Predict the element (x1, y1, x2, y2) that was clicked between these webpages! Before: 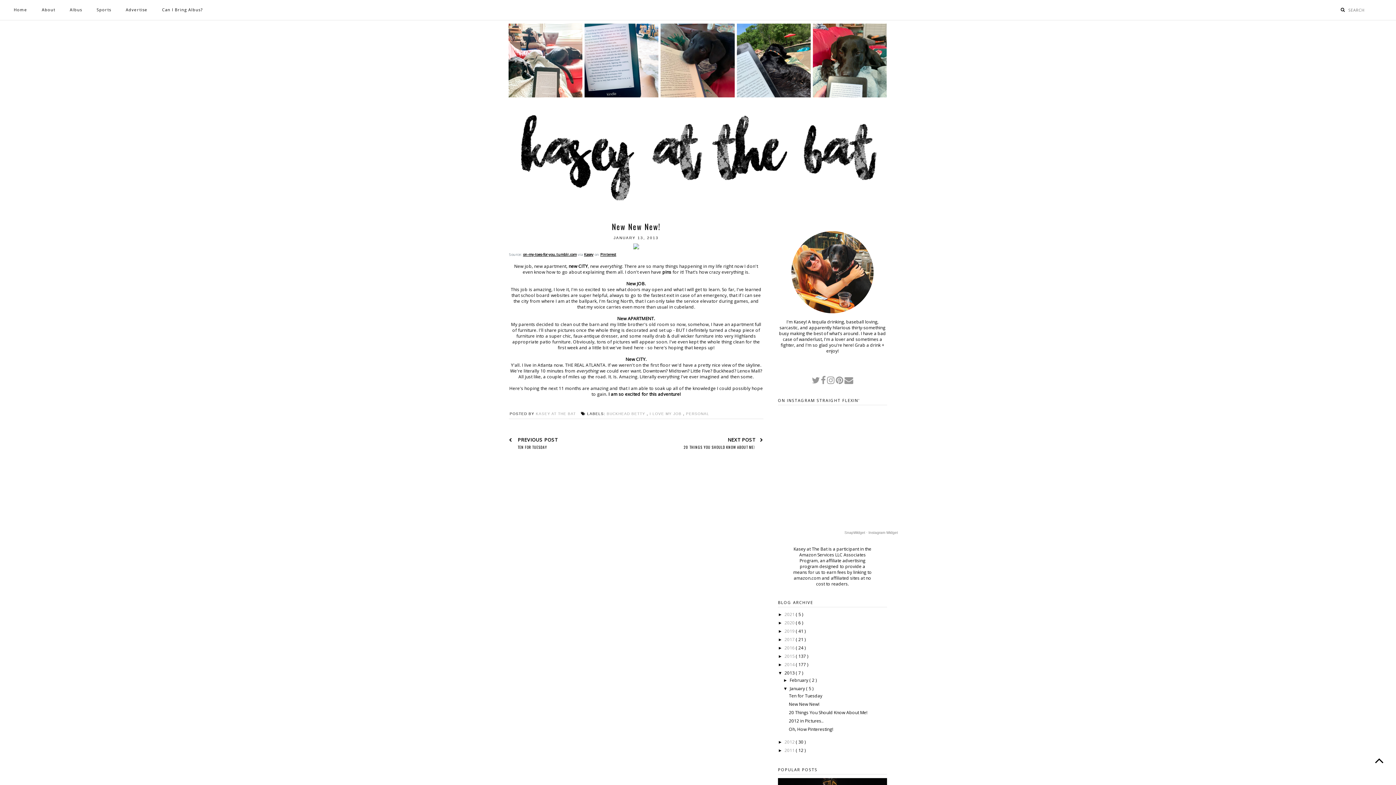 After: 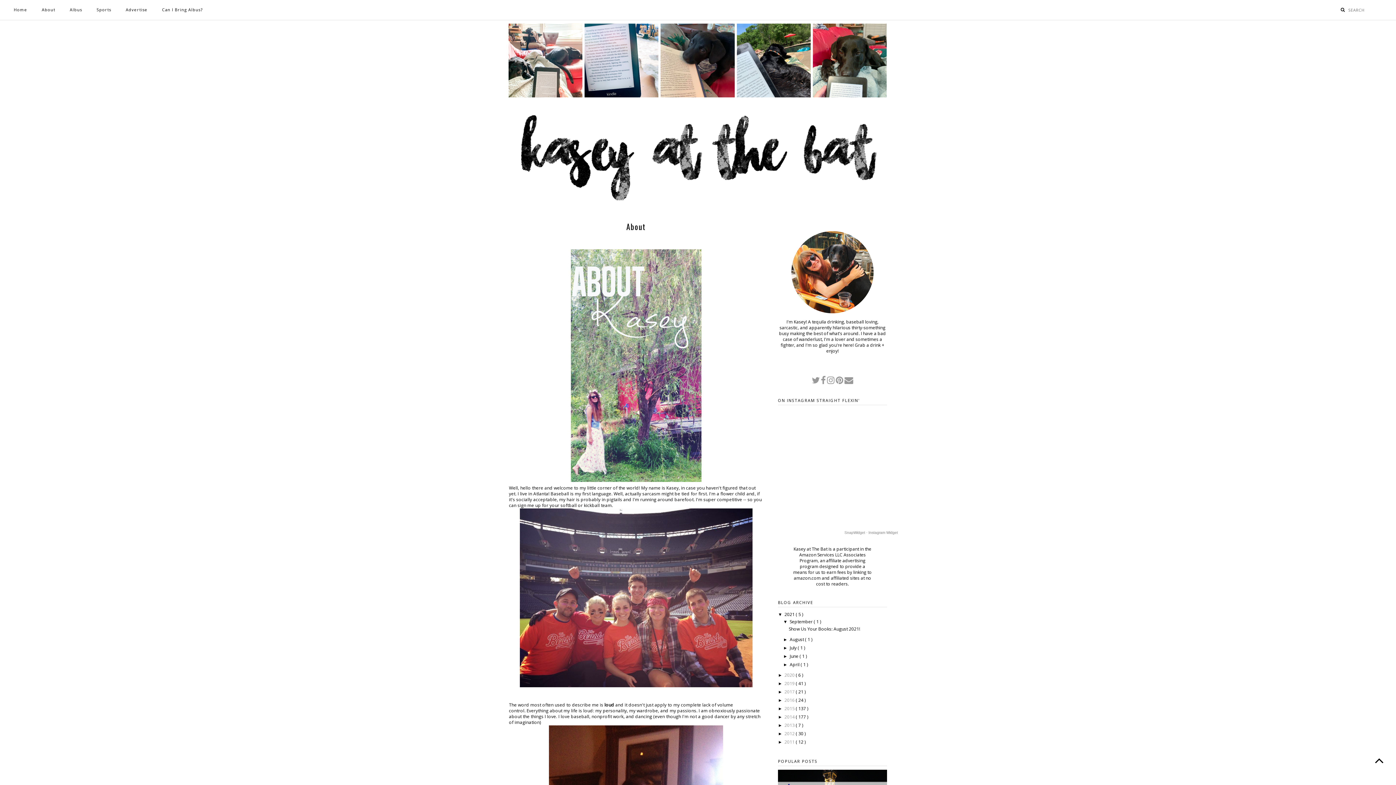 Action: label: About bbox: (35, 0, 61, 19)